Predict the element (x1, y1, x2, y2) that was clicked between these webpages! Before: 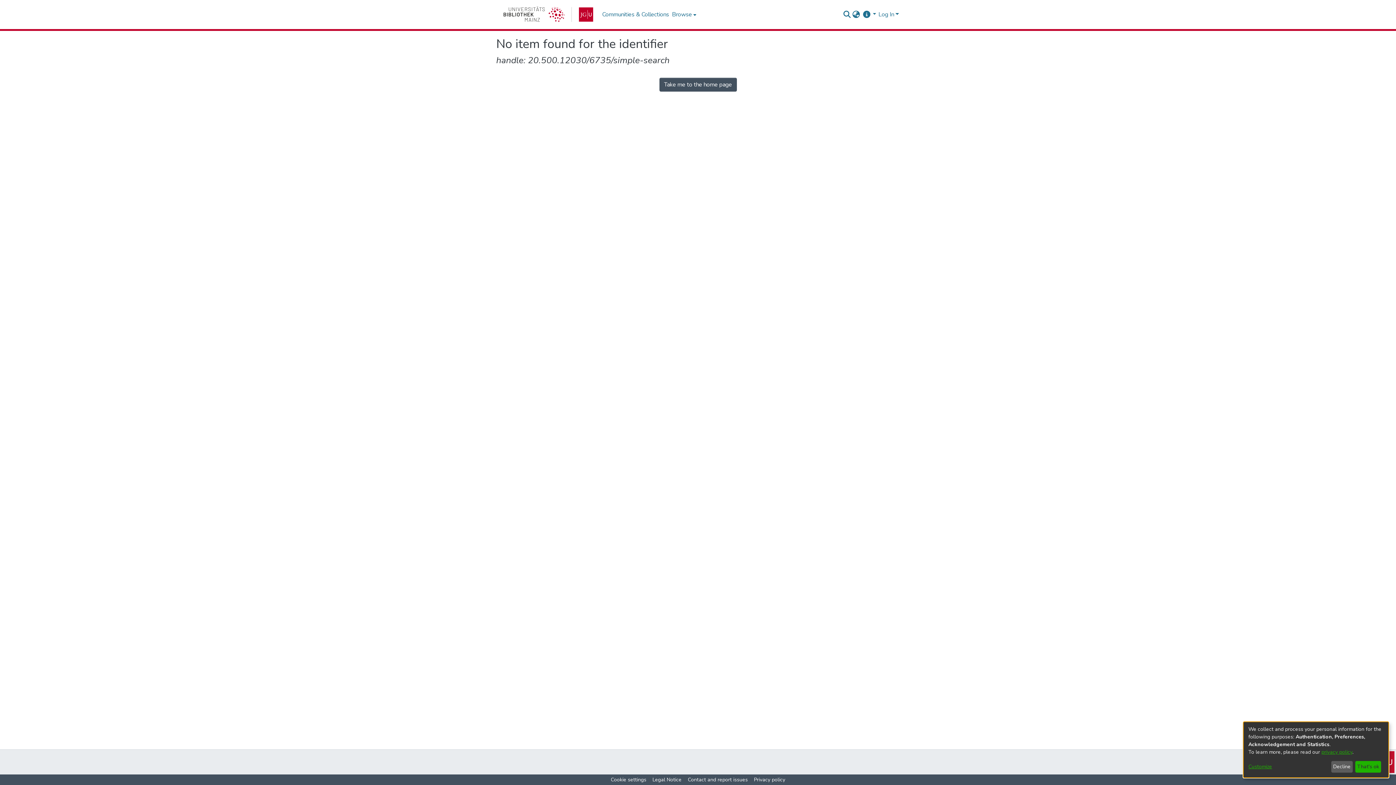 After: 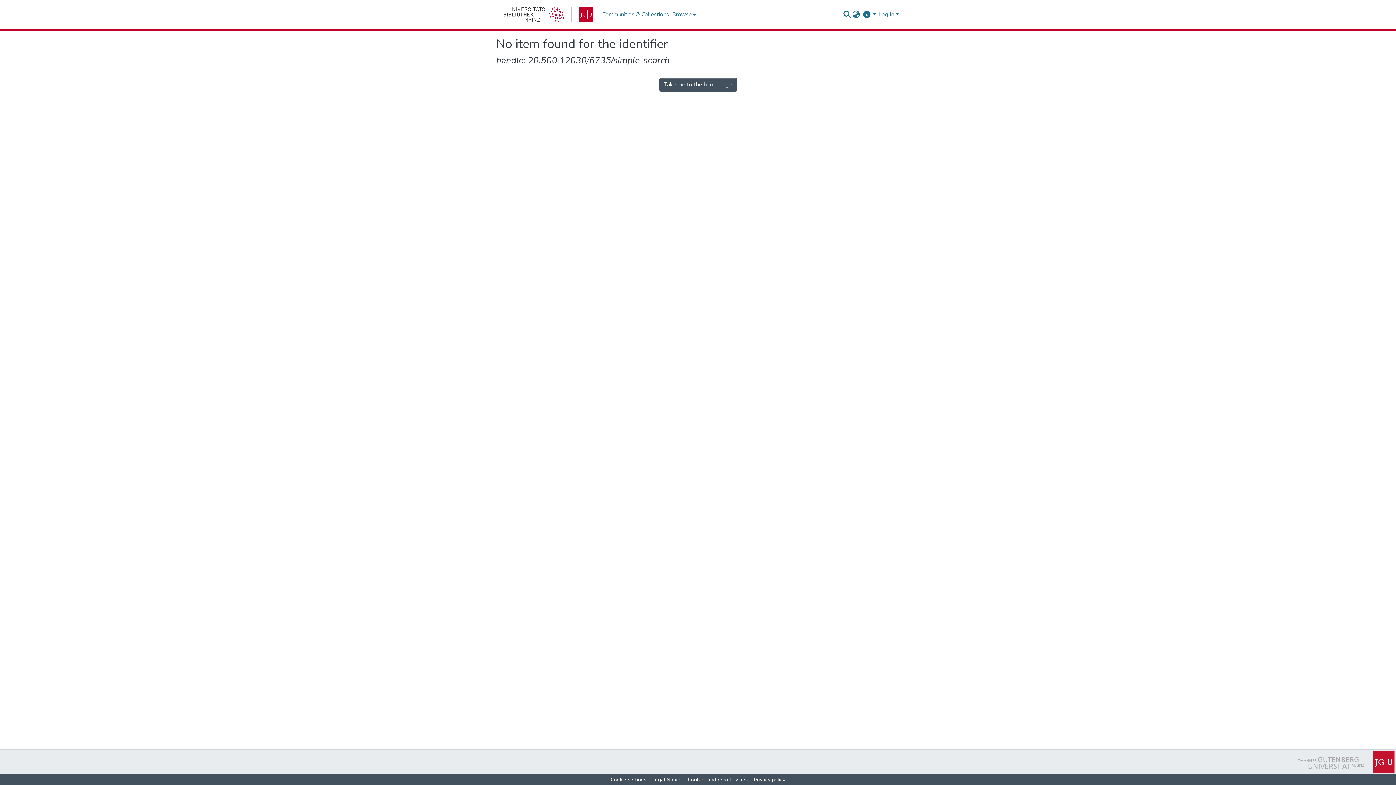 Action: bbox: (1331, 761, 1353, 773) label: Decline